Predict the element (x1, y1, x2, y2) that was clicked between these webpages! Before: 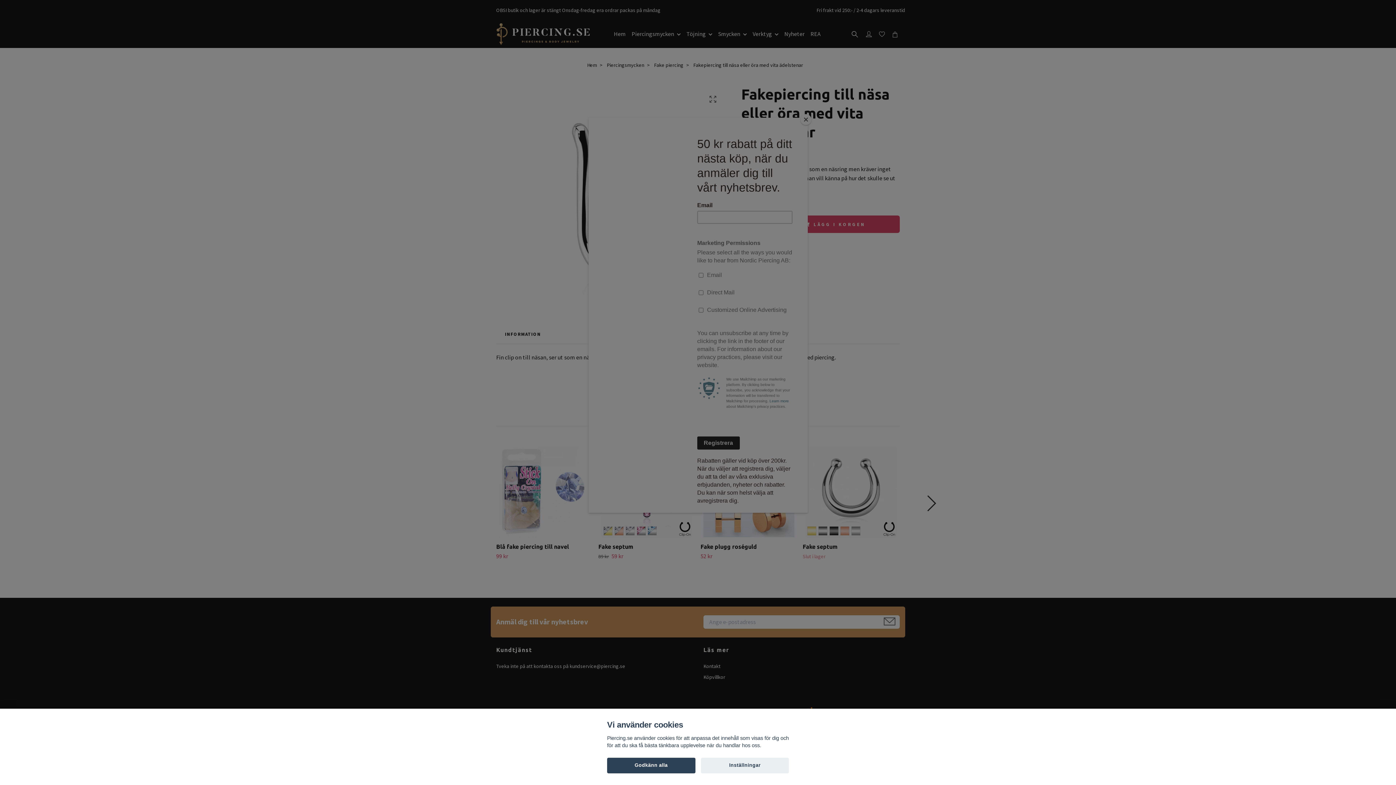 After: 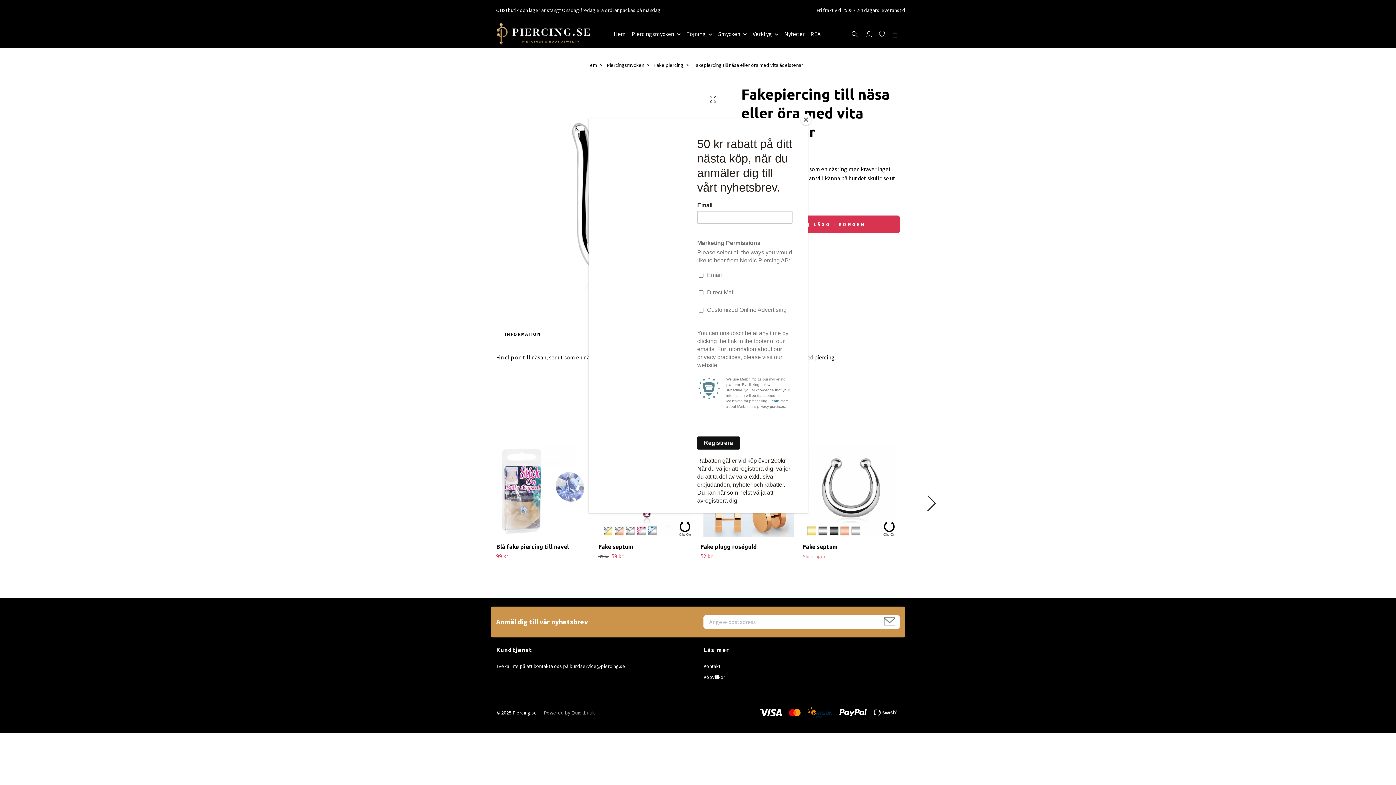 Action: bbox: (607, 758, 695, 773) label: Godkänn alla